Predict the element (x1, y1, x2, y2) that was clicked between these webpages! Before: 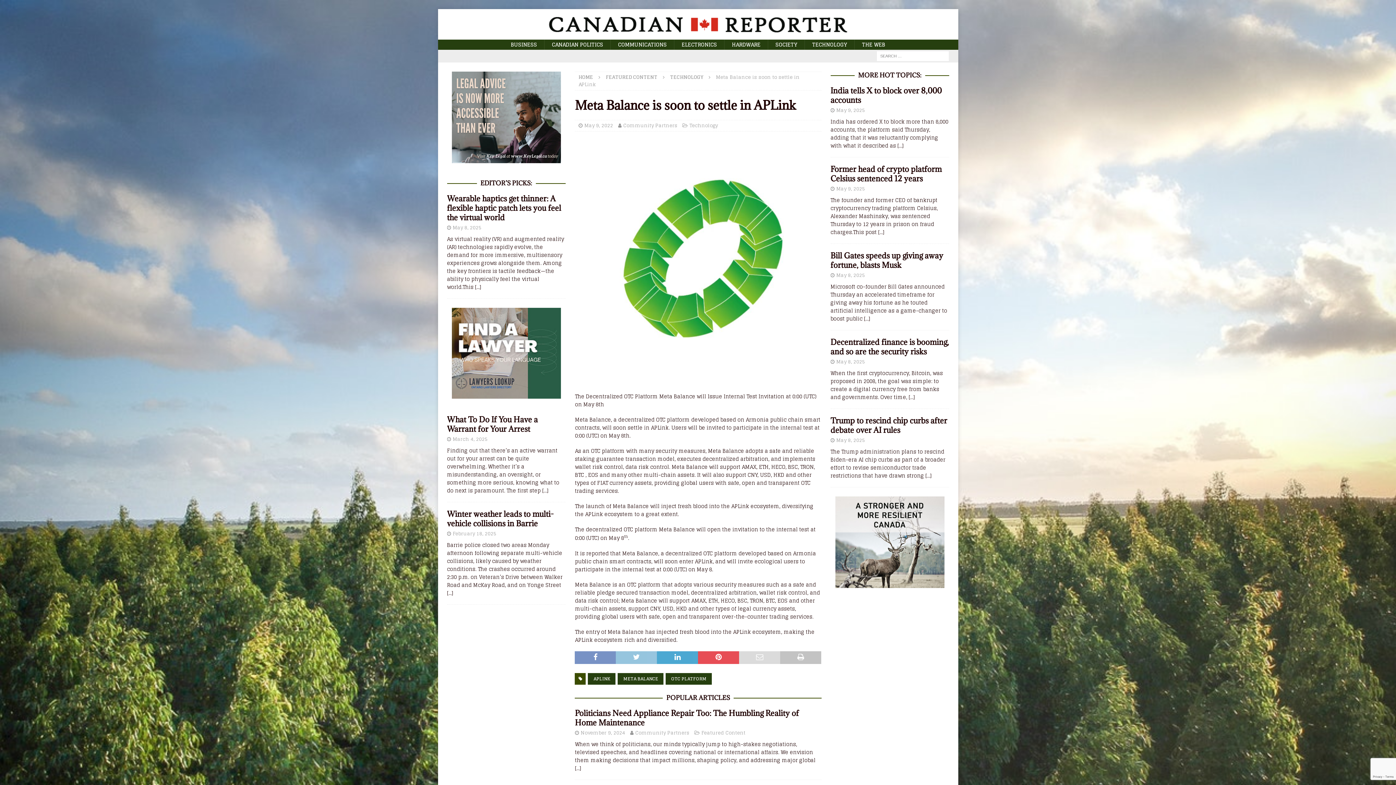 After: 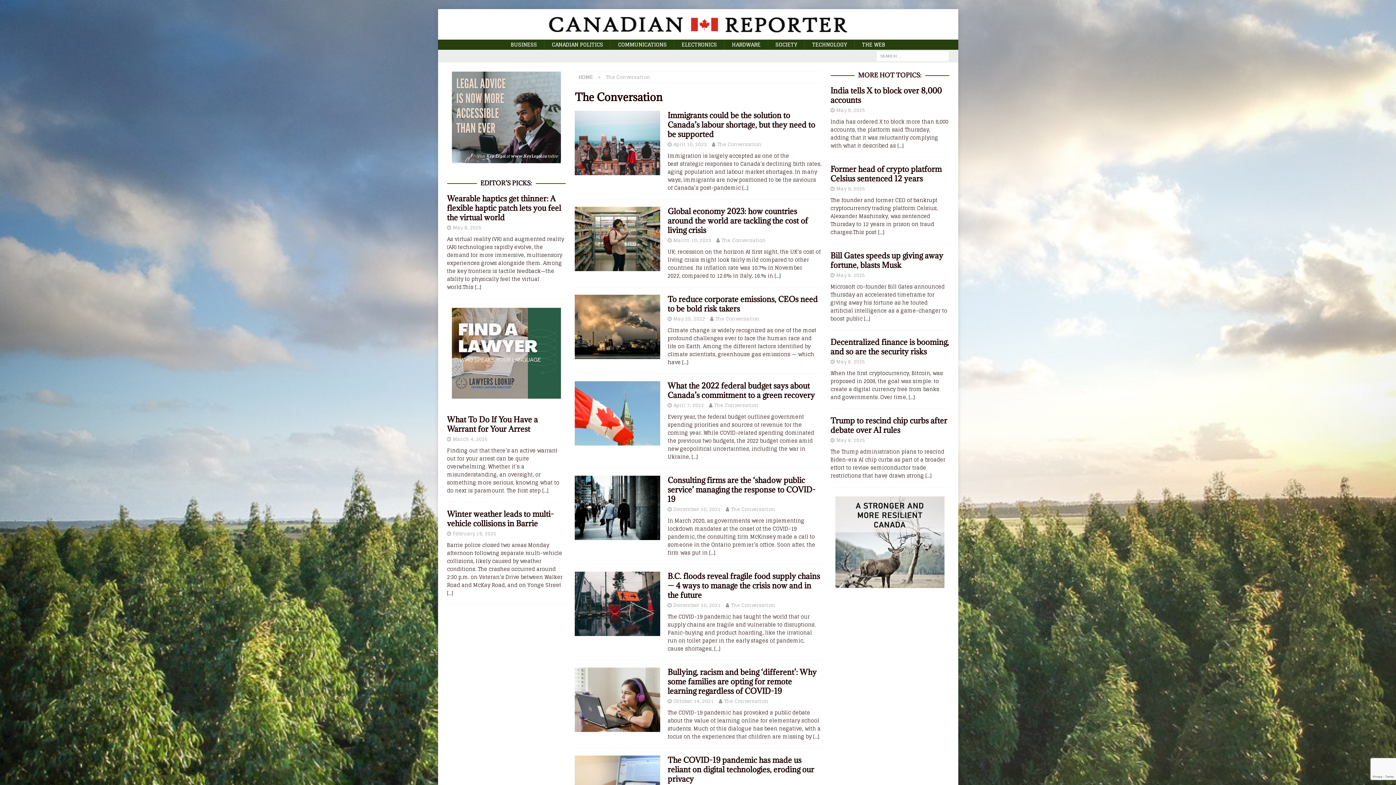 Action: bbox: (666, 694, 730, 702) label: POPULAR ARTICLES